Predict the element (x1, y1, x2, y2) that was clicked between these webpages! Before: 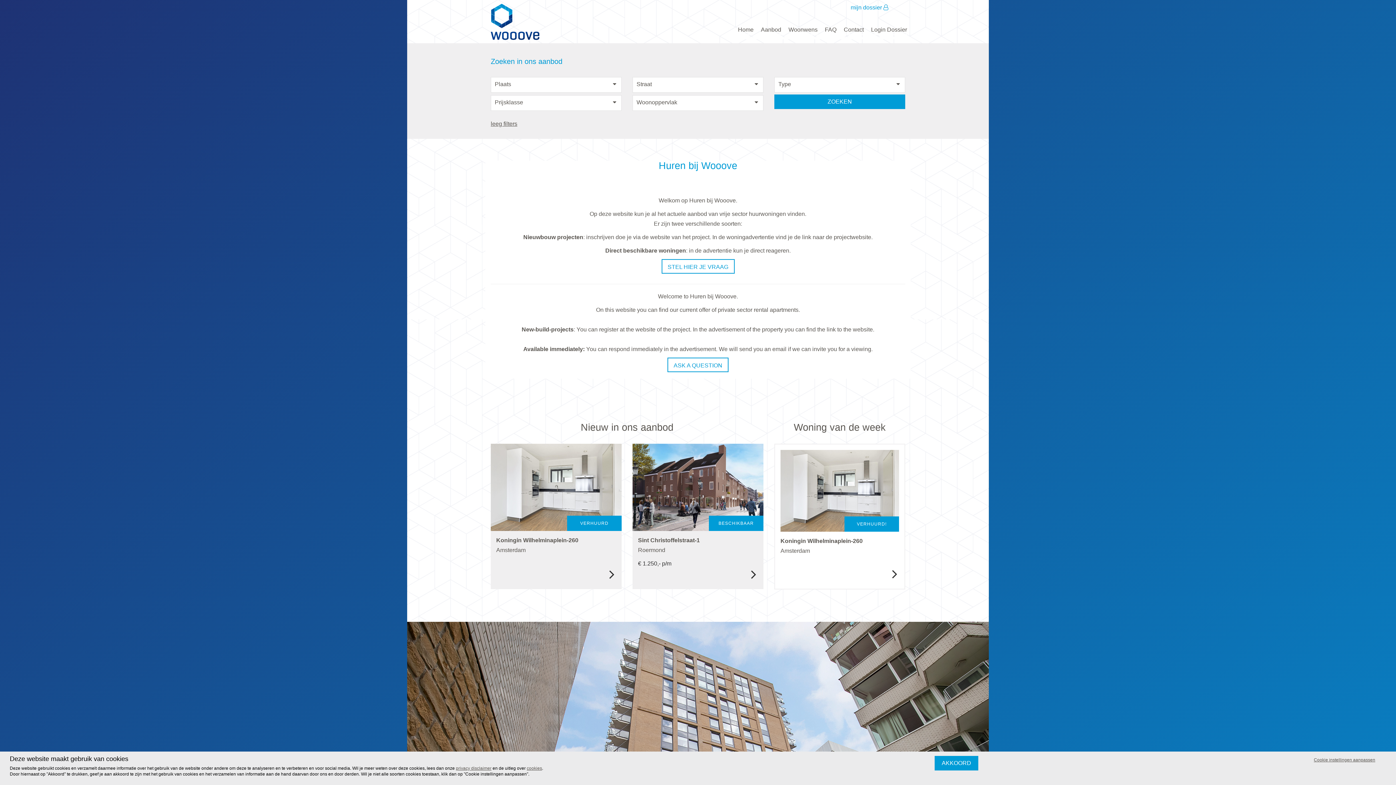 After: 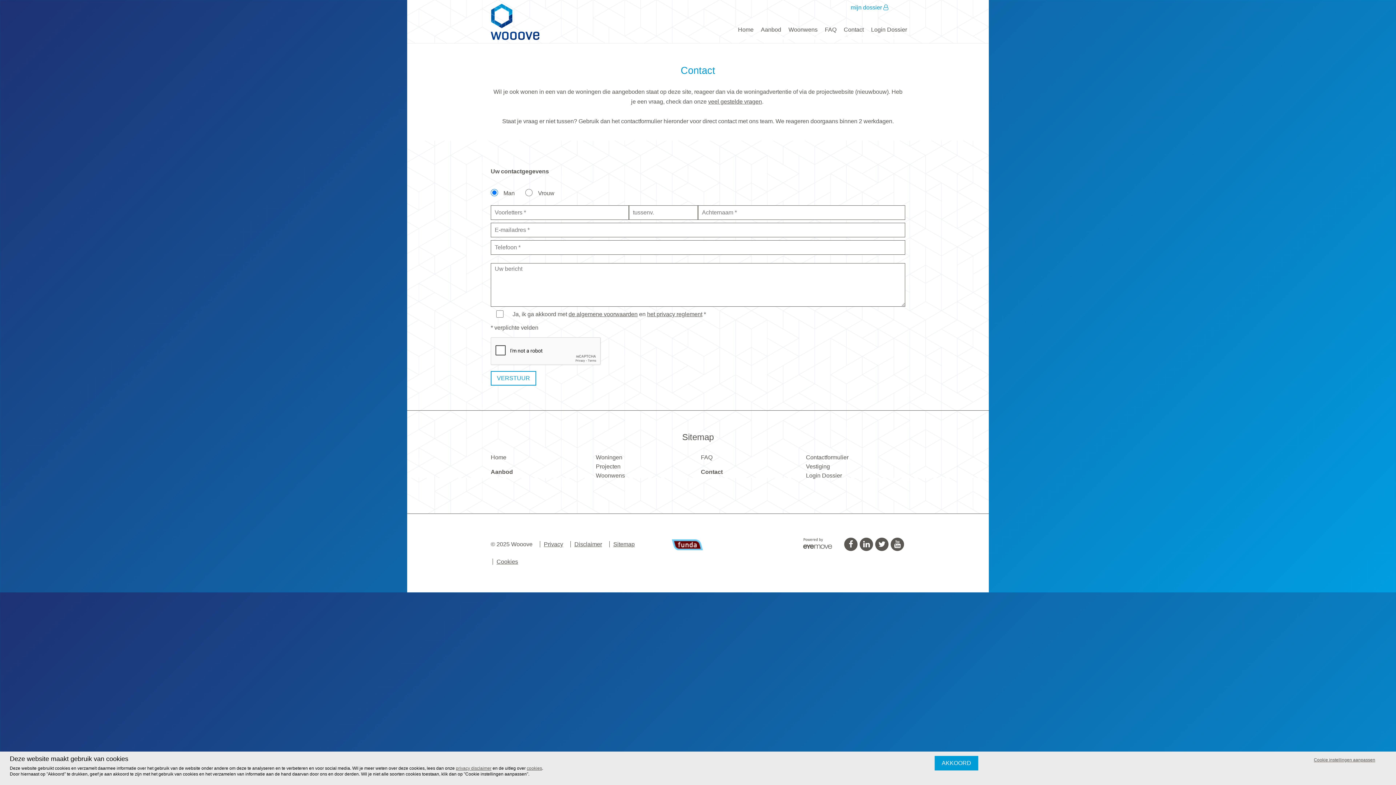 Action: bbox: (490, 624, 905, 669)